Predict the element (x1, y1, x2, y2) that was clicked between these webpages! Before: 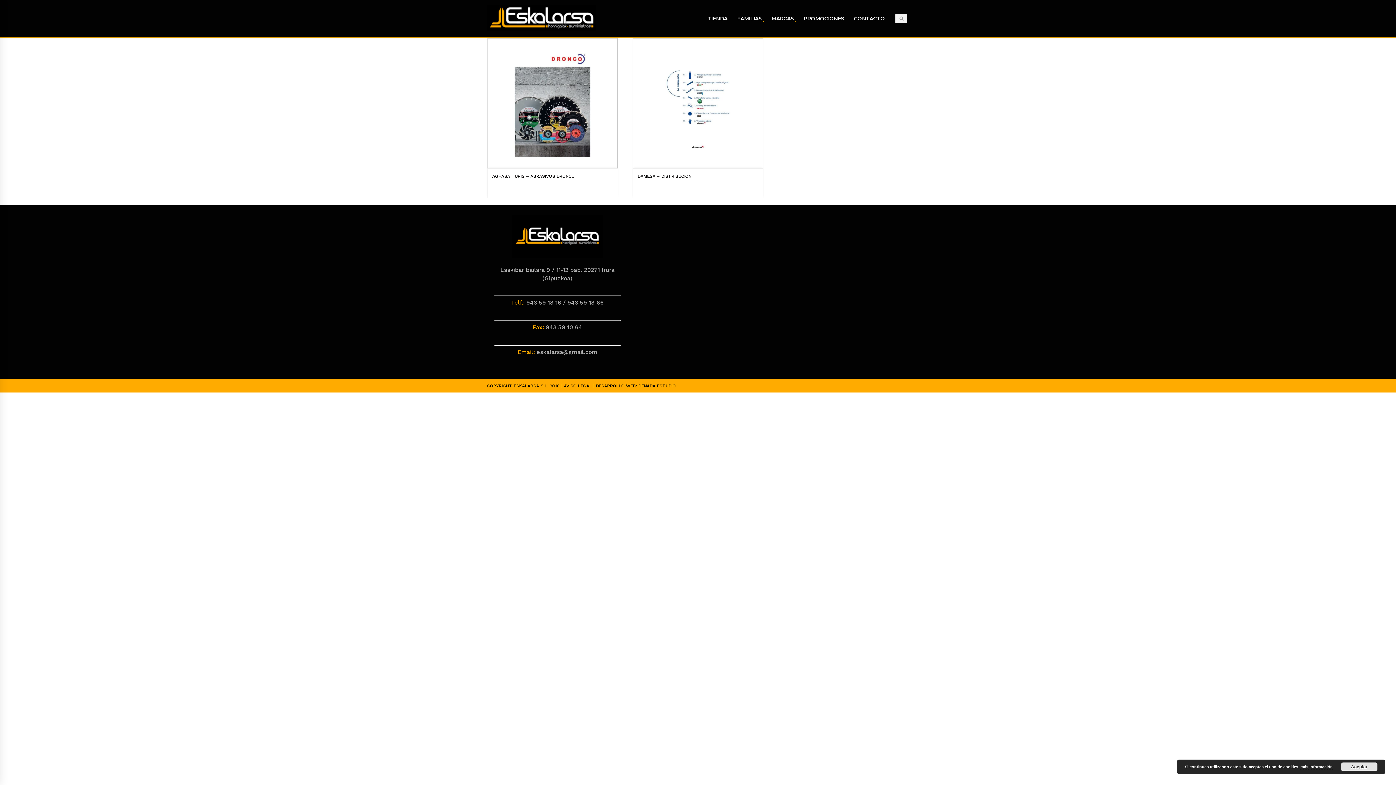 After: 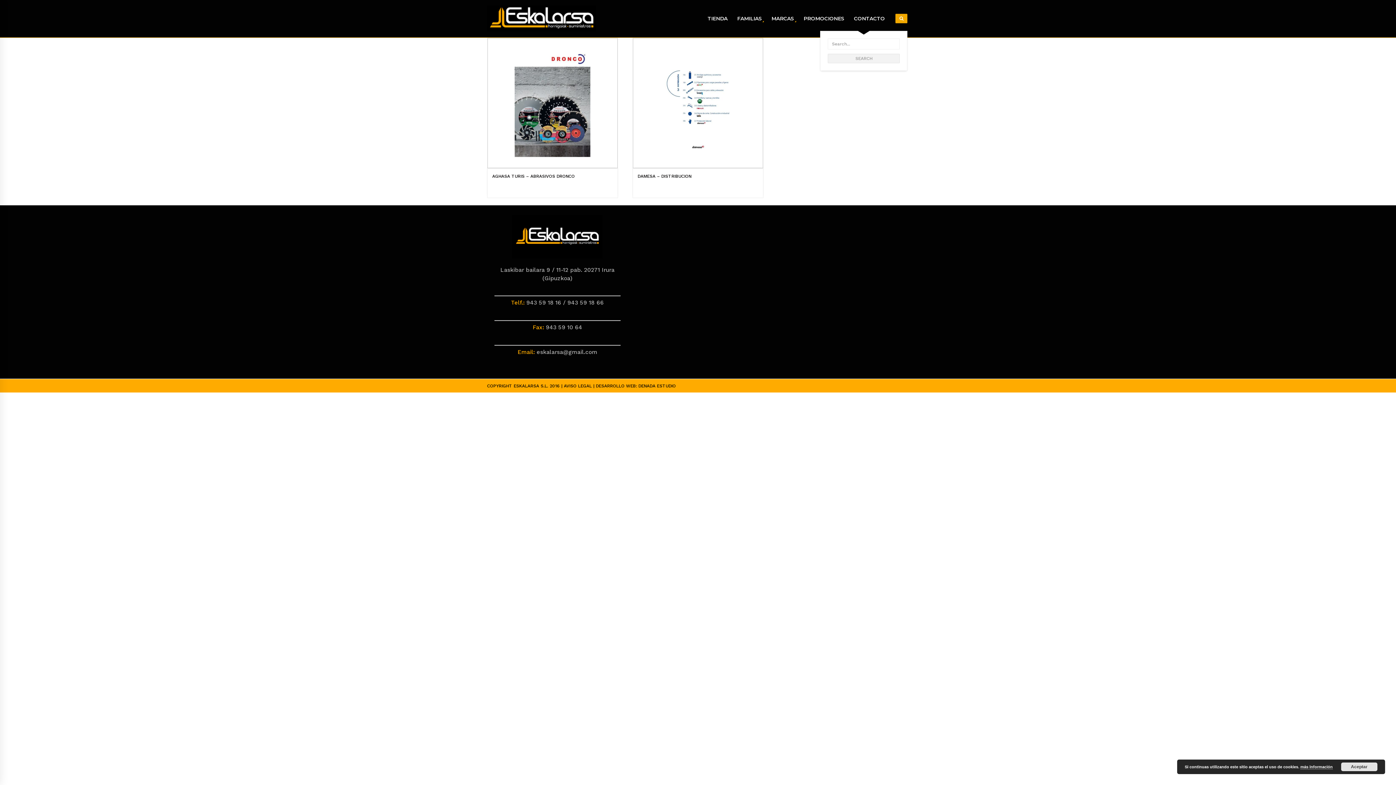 Action: bbox: (895, 13, 907, 23)